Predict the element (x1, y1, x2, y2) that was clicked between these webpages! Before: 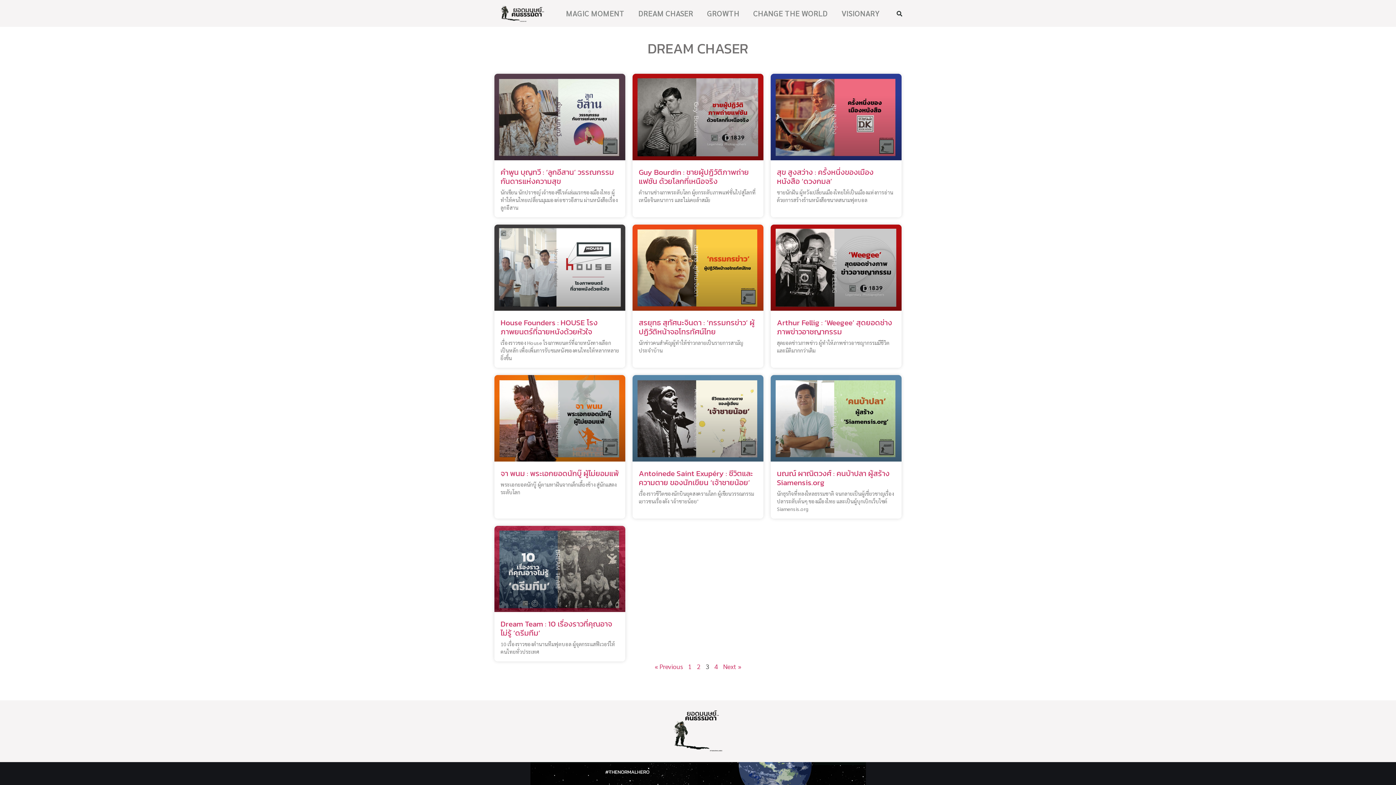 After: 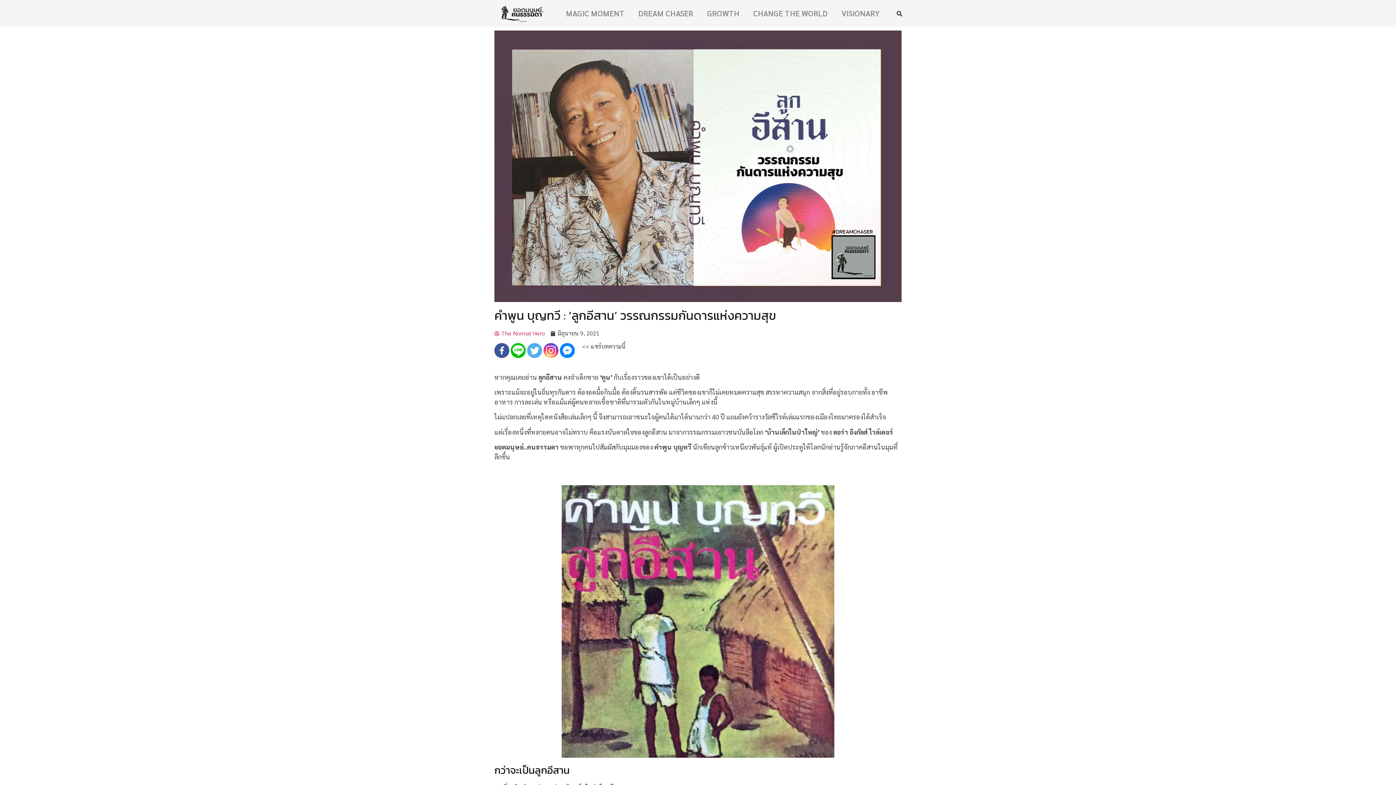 Action: bbox: (500, 166, 614, 186) label: คำพูน บุญทวี : ‘ลูกอีสาน’ วรรณกรรมกันดารแห่งความสุข